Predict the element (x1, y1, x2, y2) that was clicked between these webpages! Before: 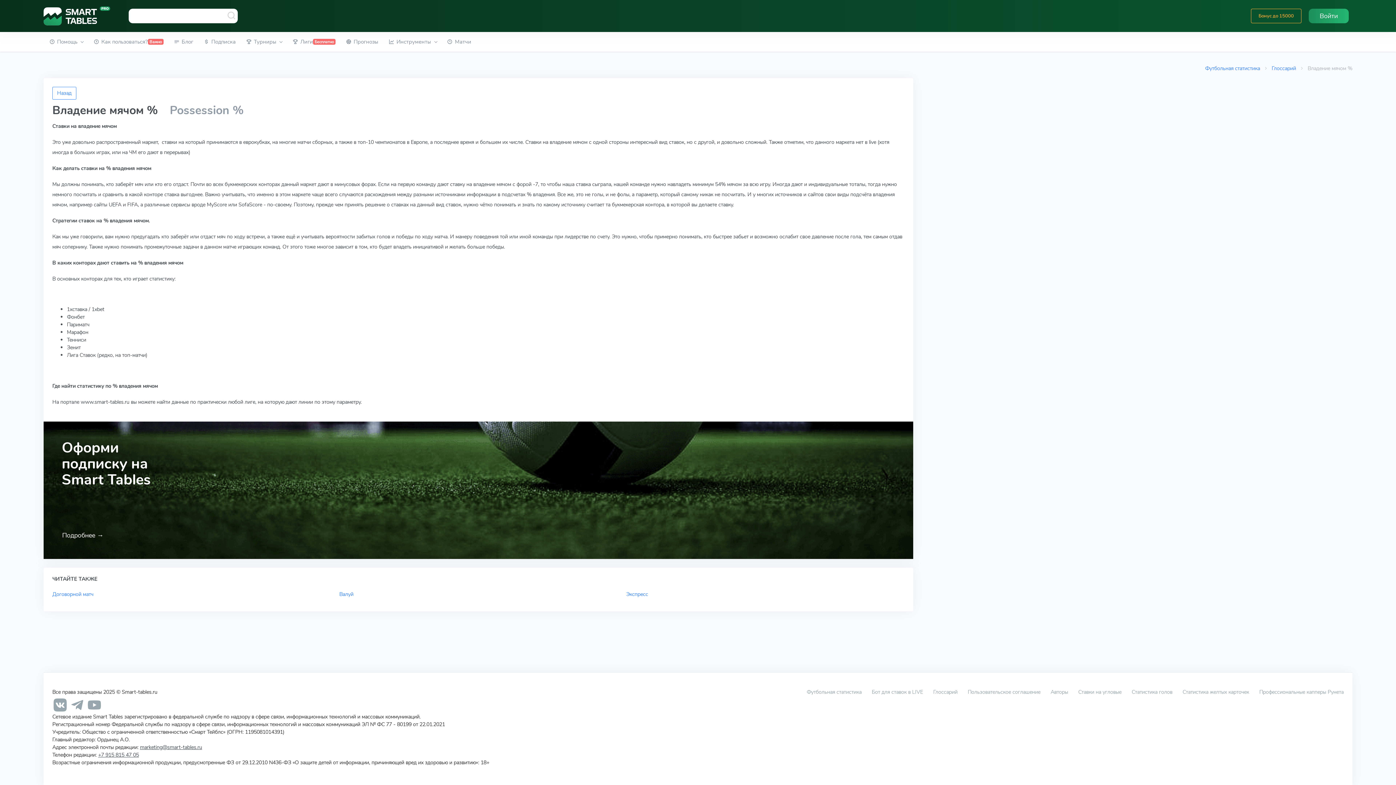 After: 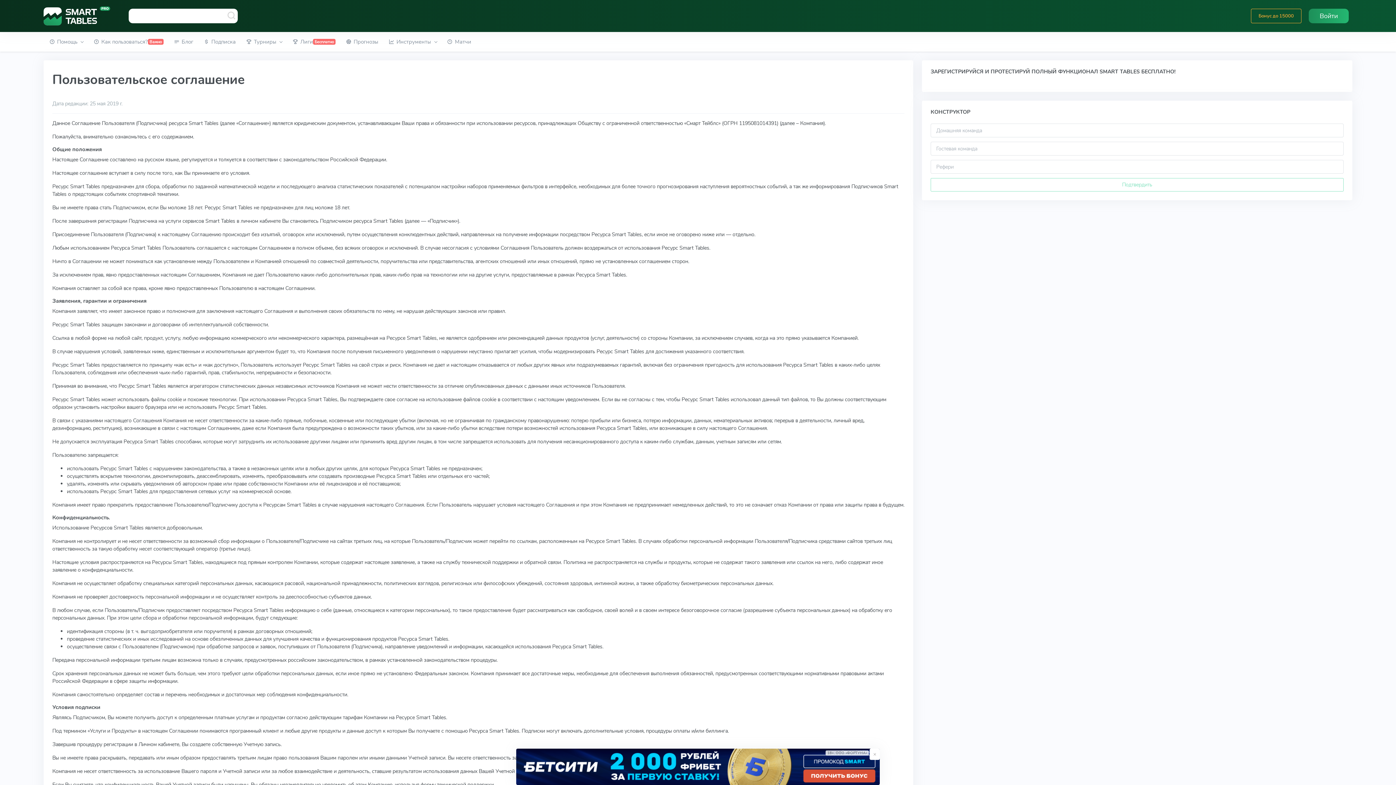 Action: bbox: (968, 688, 1040, 696) label: Пользовательское соглашение